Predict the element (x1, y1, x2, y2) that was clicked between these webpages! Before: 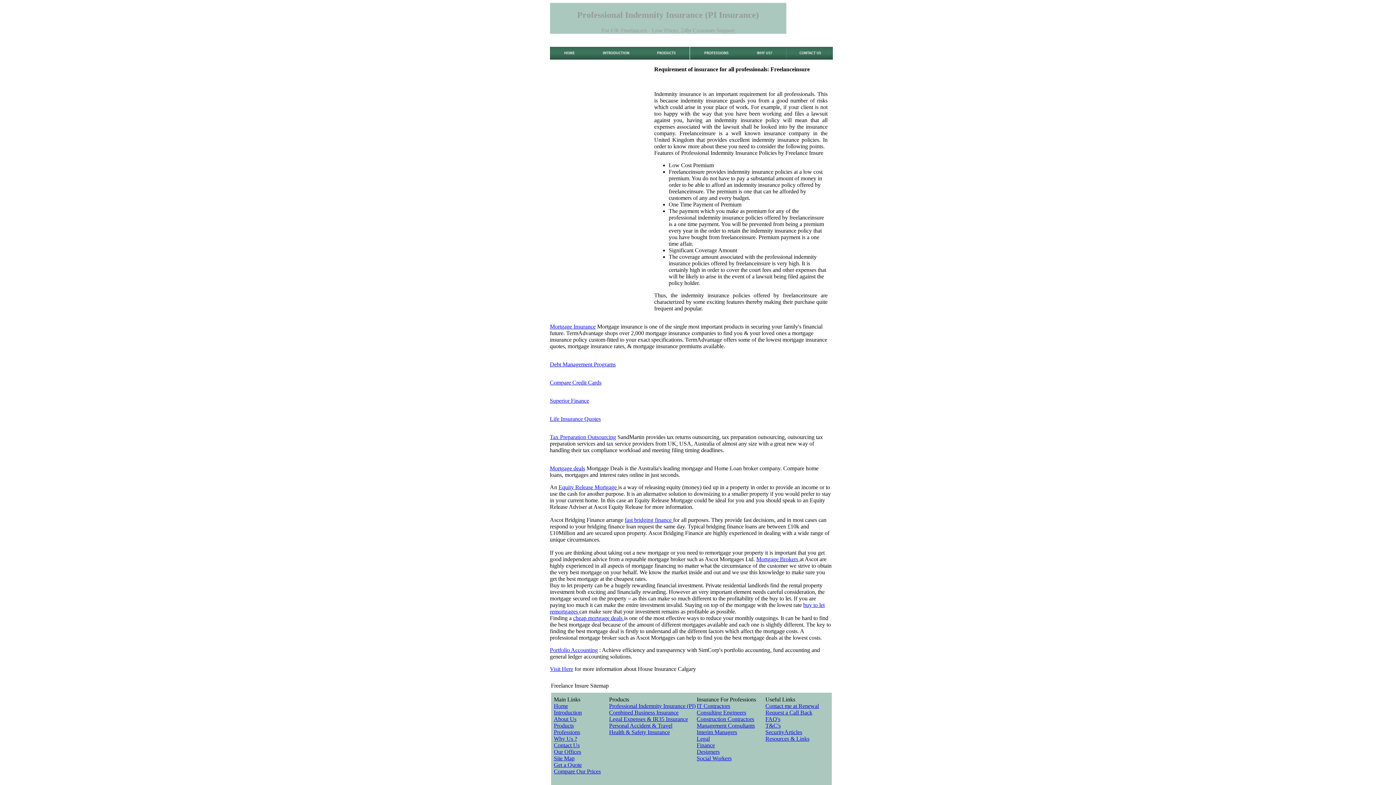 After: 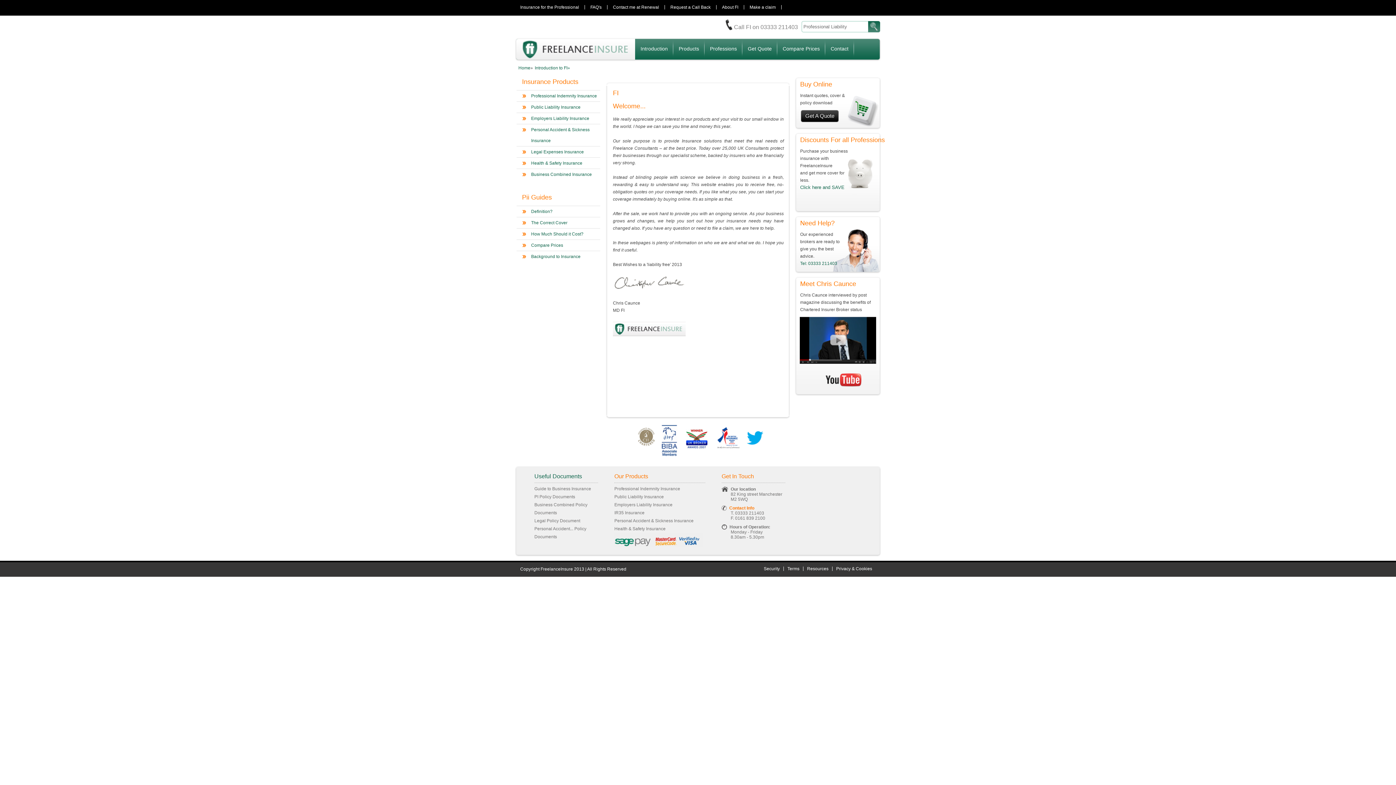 Action: bbox: (554, 709, 582, 716) label: Introduction